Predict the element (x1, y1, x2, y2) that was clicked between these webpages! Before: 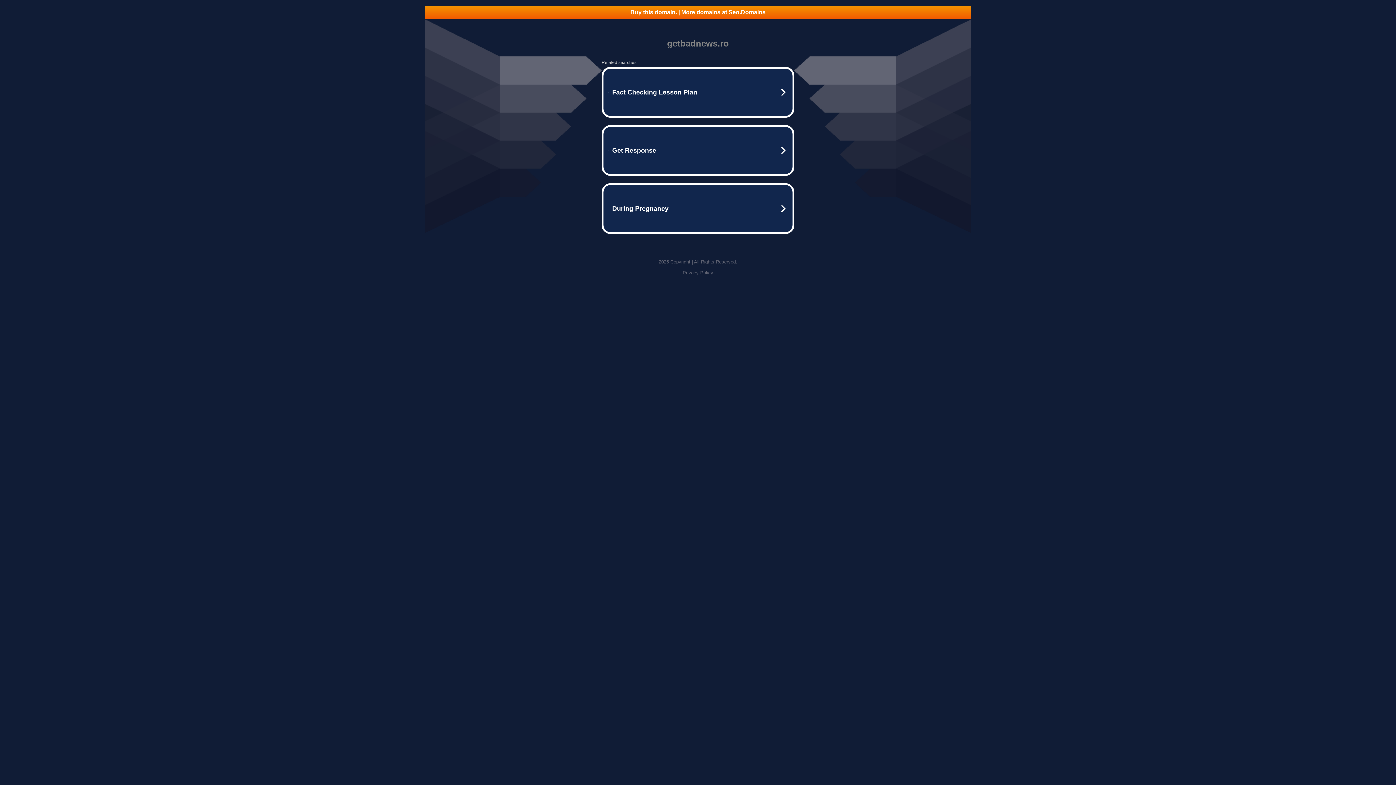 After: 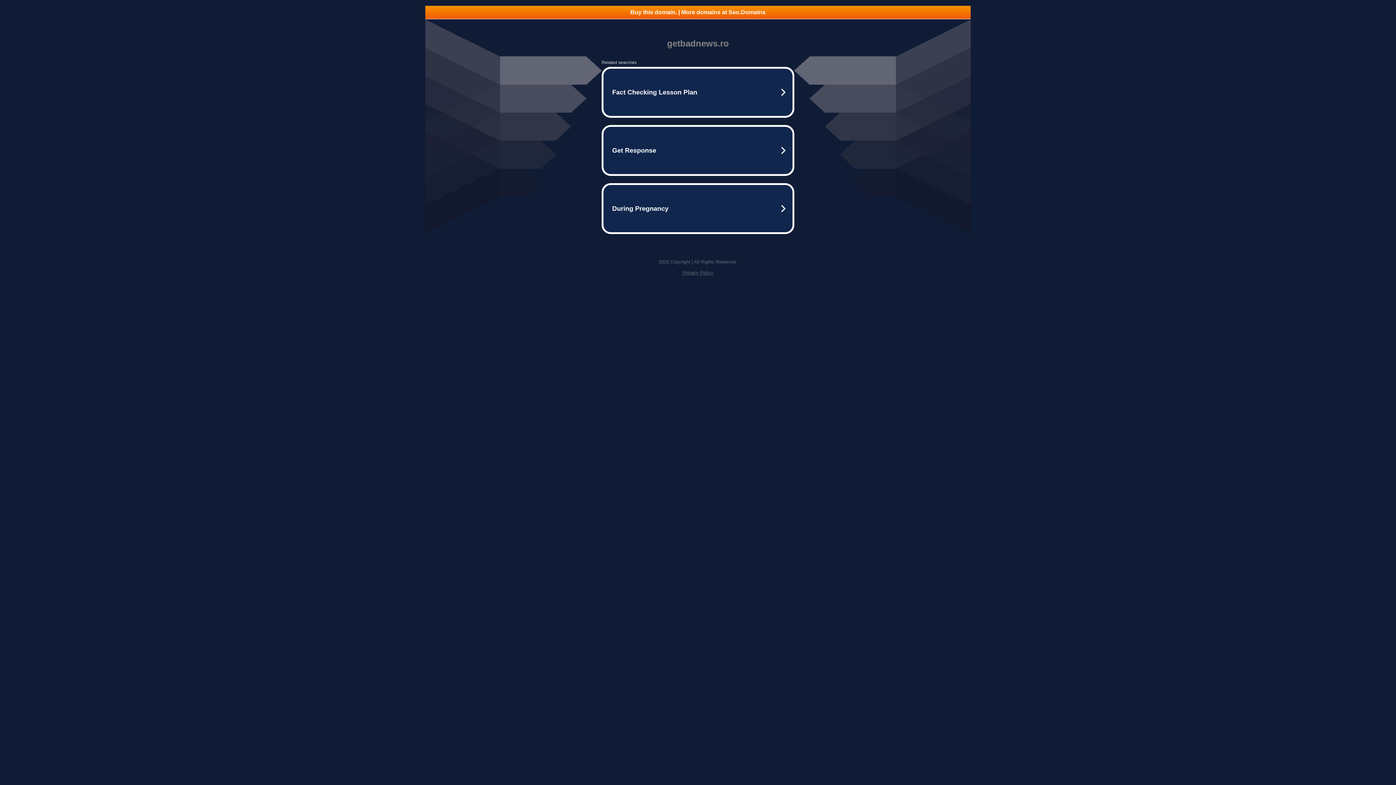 Action: bbox: (425, 5, 970, 18) label: Buy this domain. | More domains at Seo.Domains